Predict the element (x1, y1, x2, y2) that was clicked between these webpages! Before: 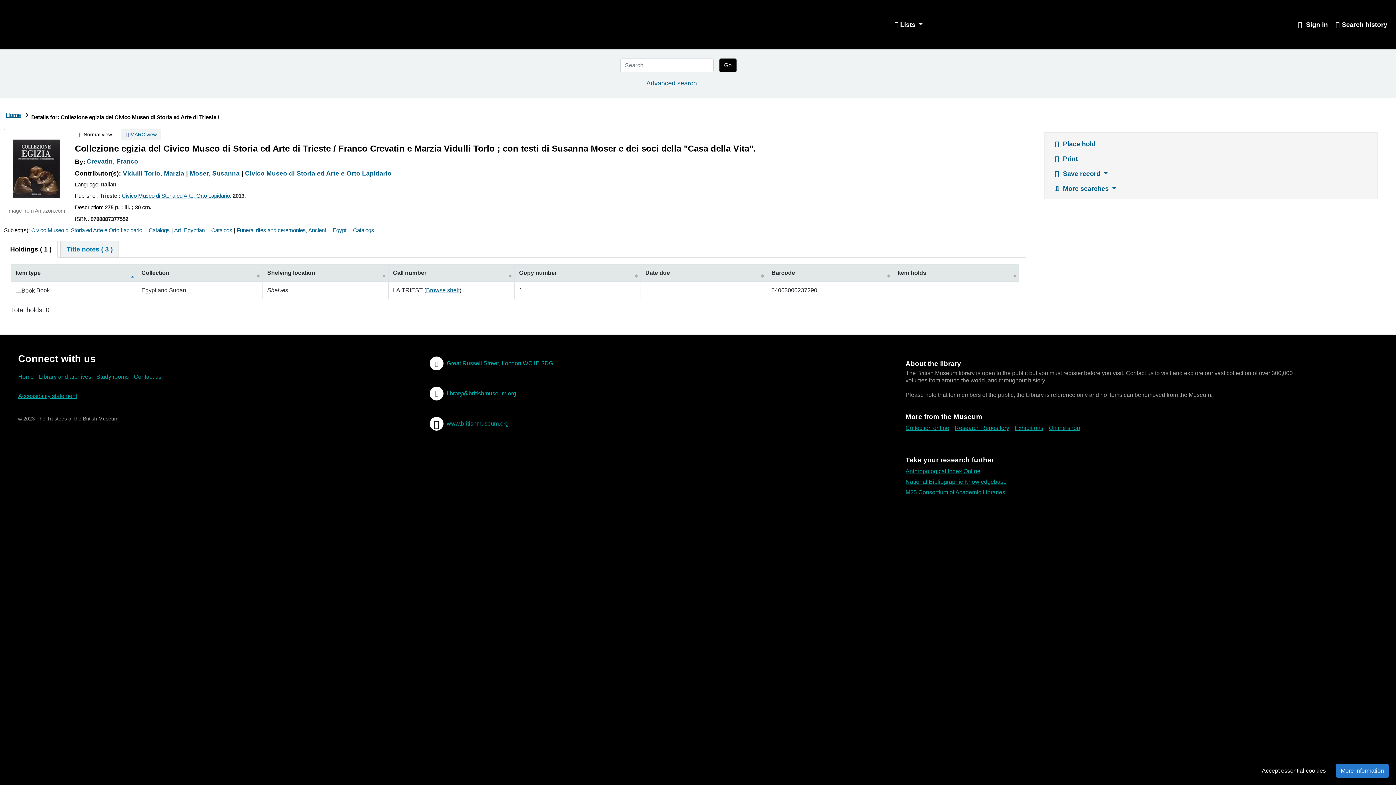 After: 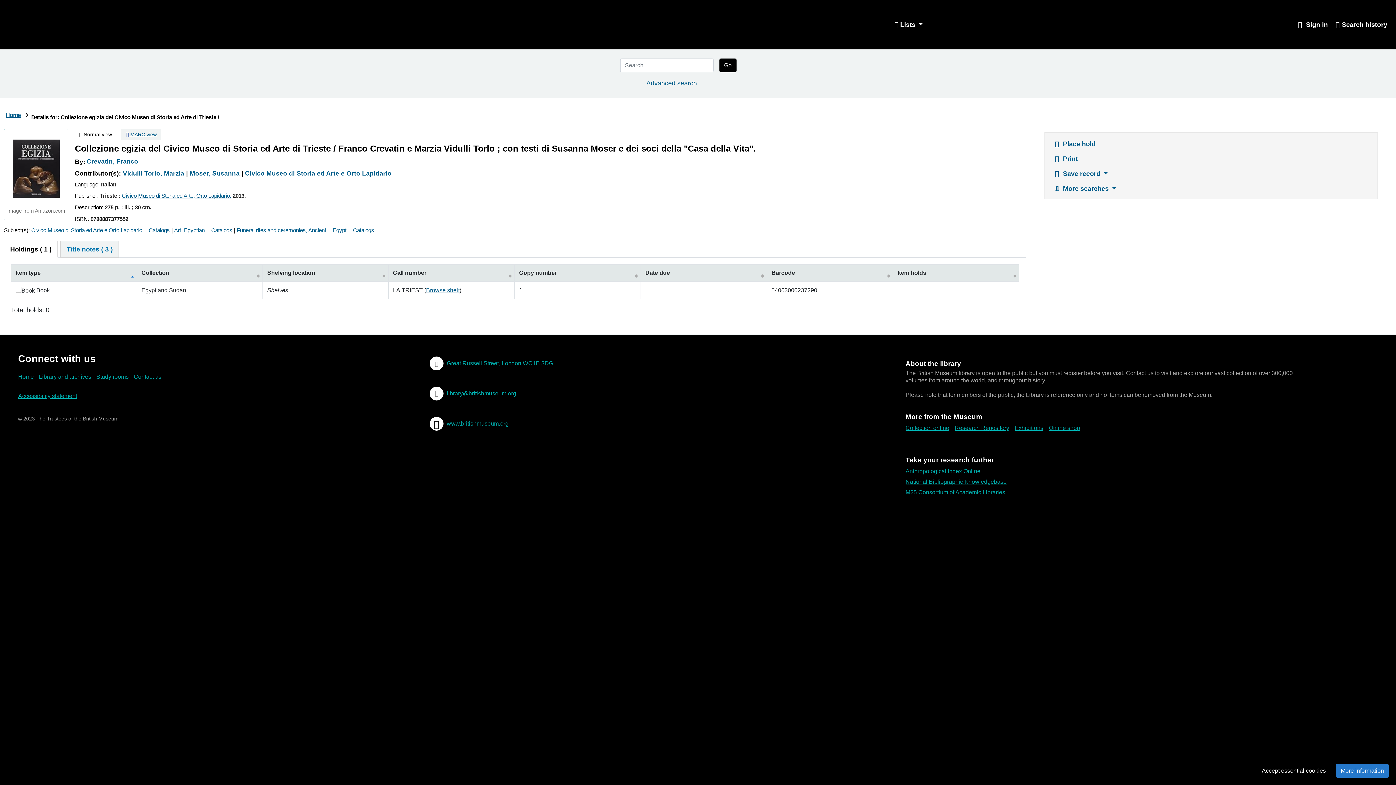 Action: bbox: (905, 466, 984, 476) label: Anthropological Index Online